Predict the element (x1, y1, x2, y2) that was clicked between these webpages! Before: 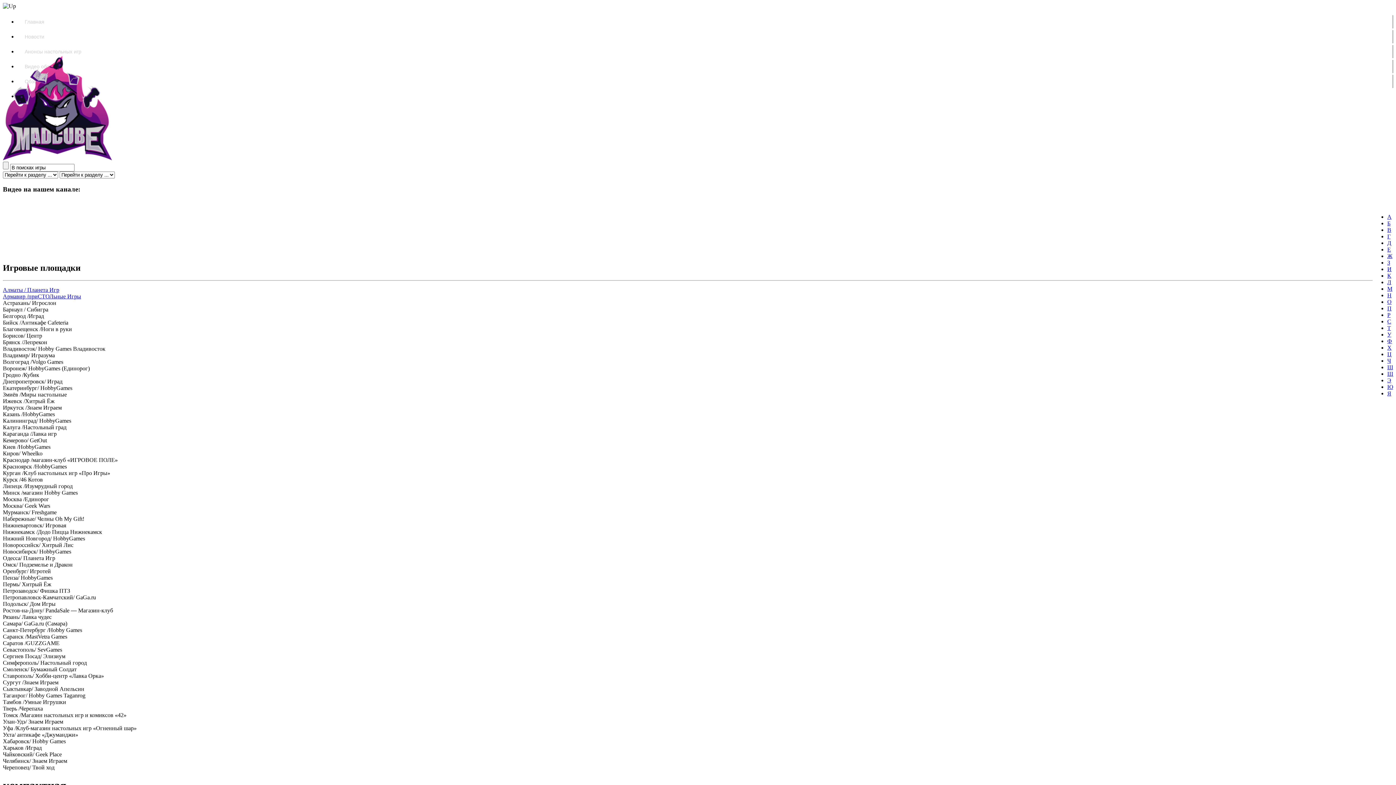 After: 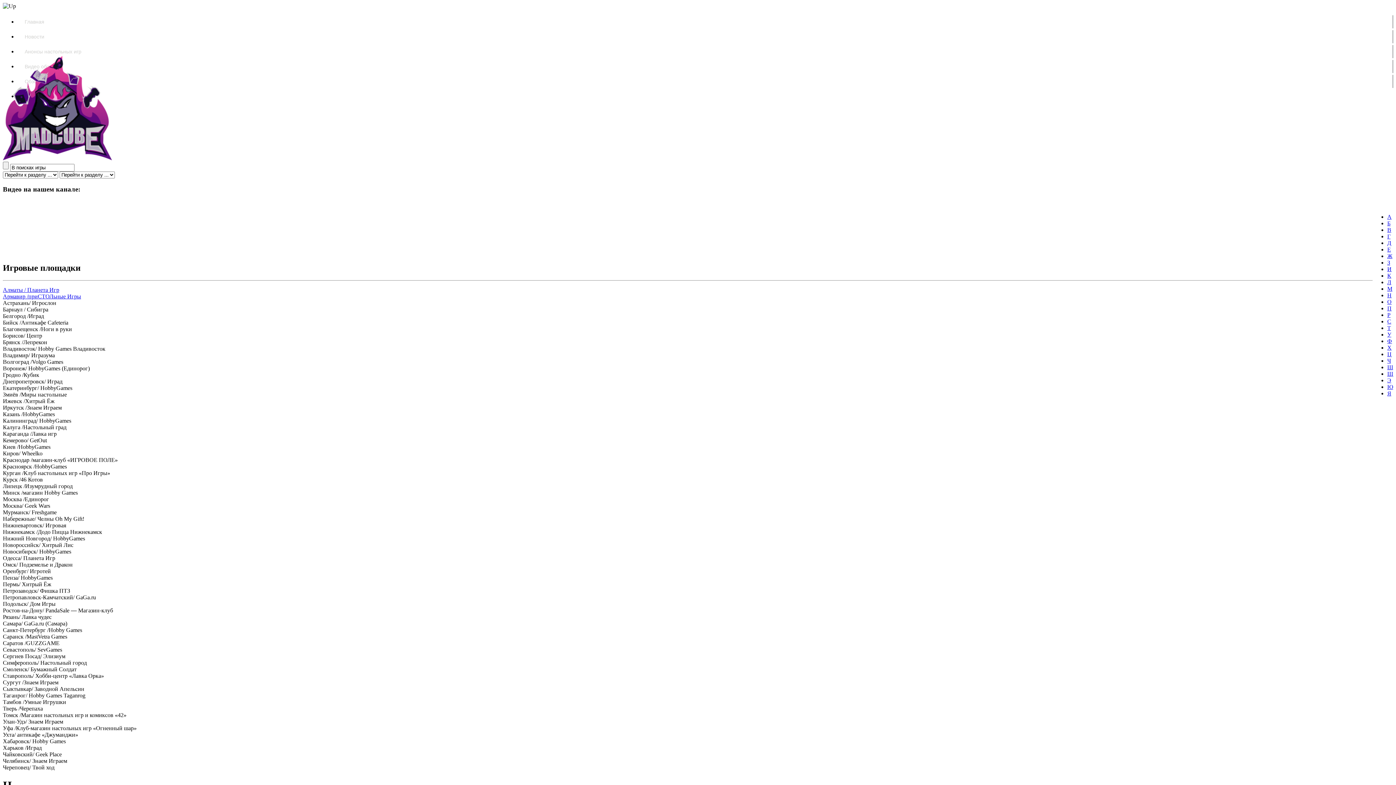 Action: label: Ц bbox: (1387, 351, 1392, 357)